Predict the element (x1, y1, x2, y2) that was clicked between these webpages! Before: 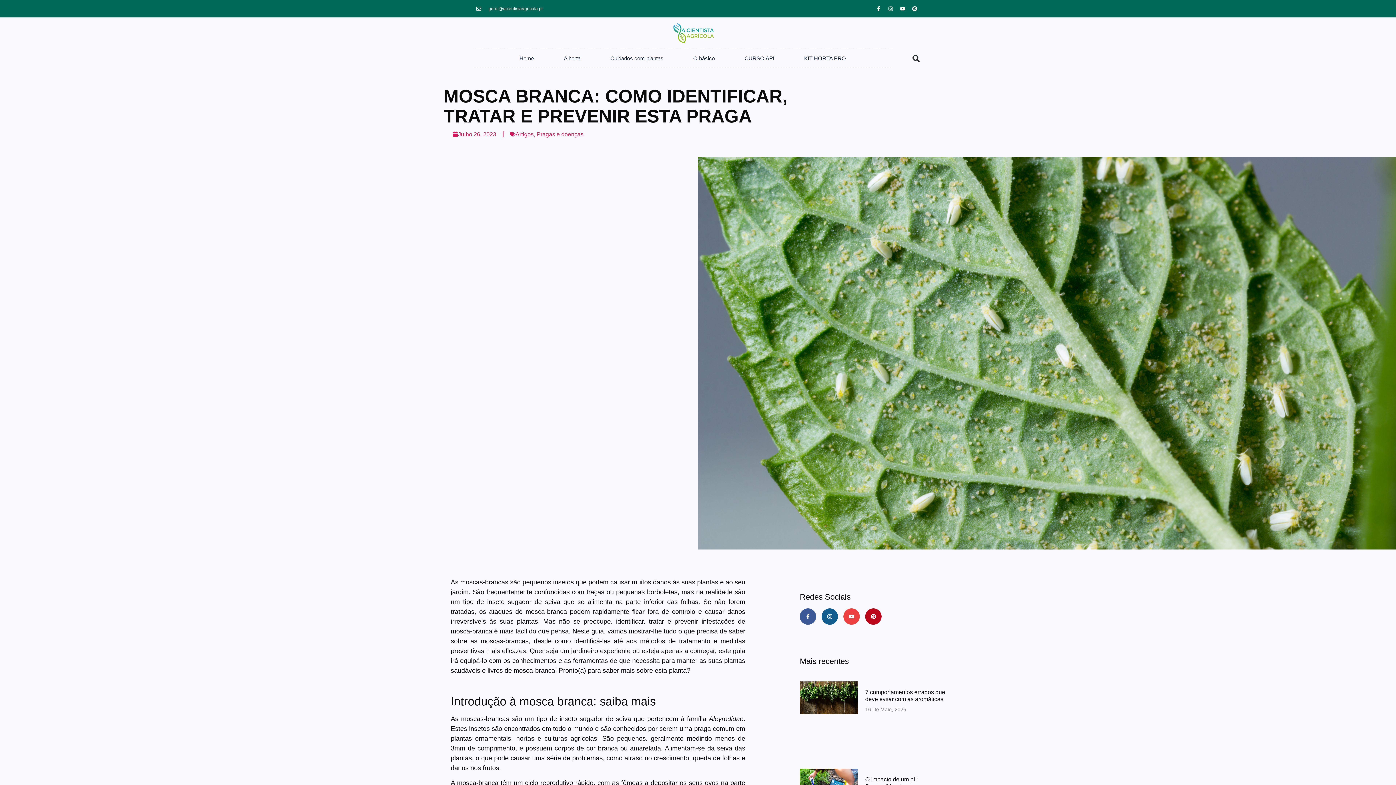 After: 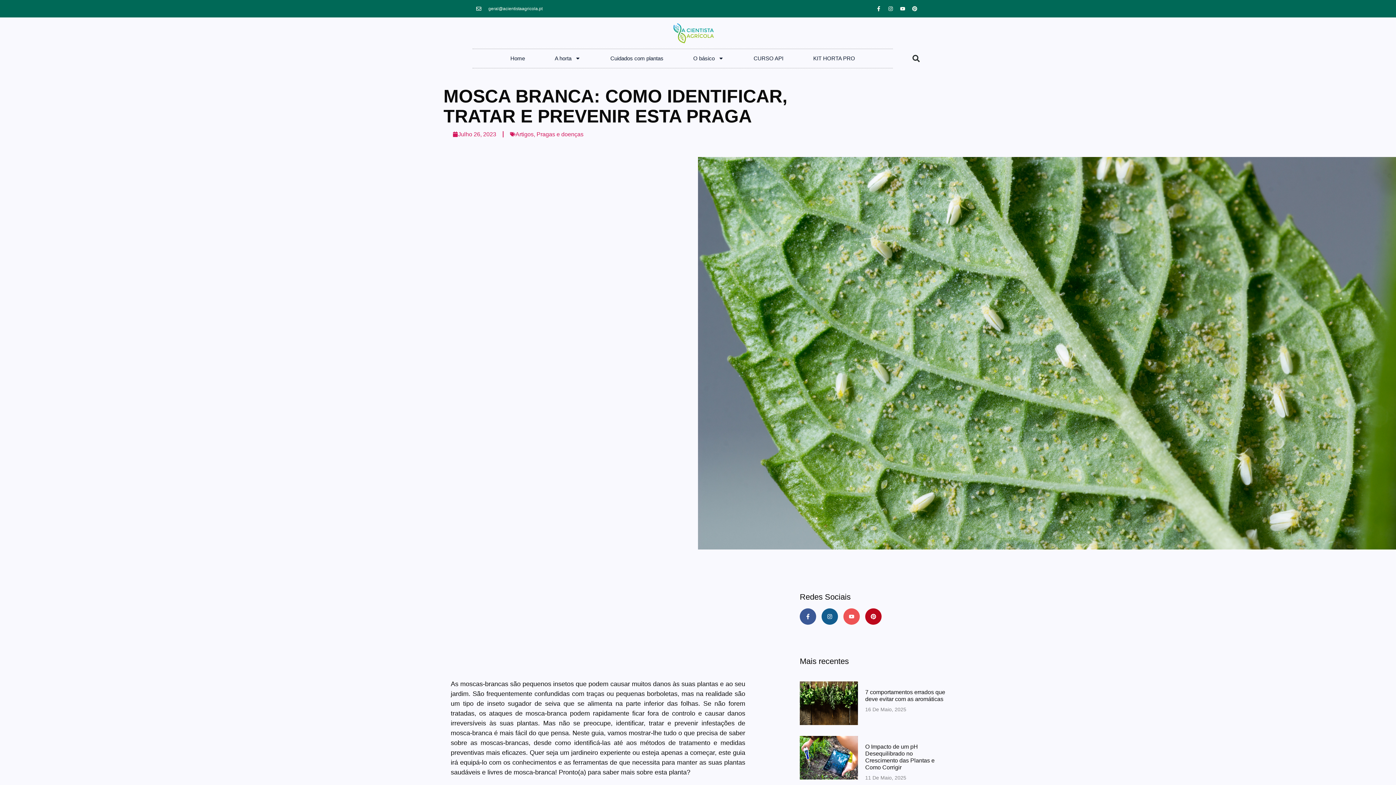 Action: label: Youtube bbox: (843, 608, 860, 624)